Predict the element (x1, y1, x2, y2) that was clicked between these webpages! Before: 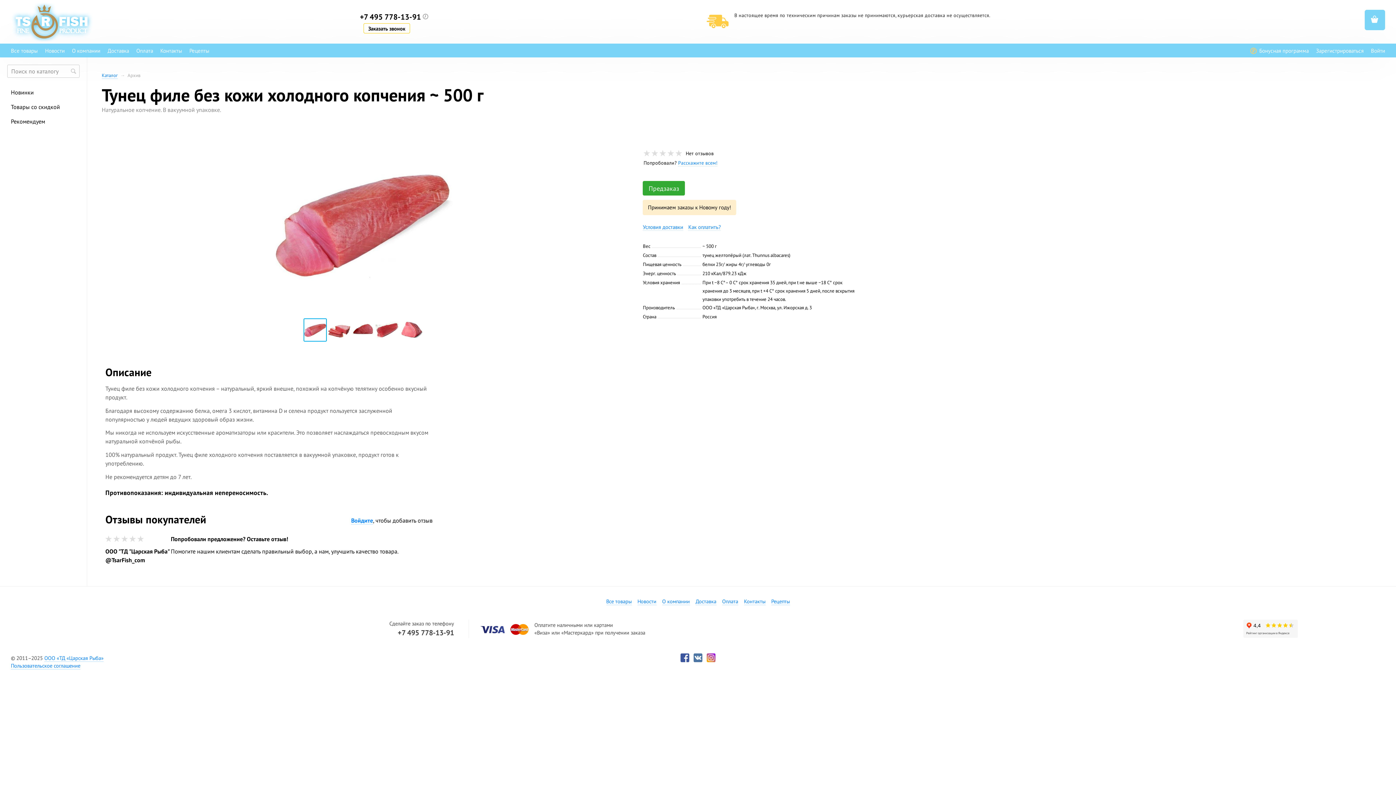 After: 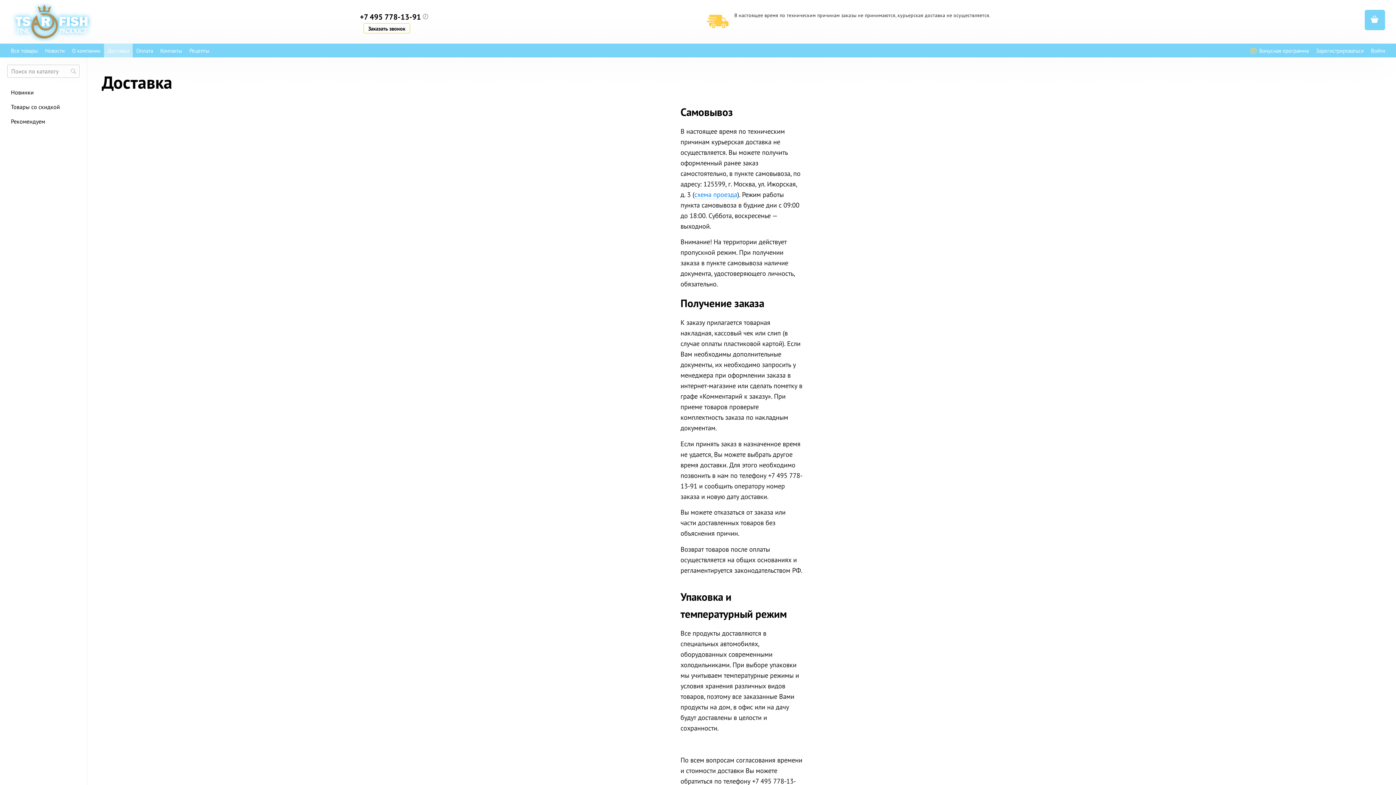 Action: bbox: (695, 598, 716, 605) label: Доставка